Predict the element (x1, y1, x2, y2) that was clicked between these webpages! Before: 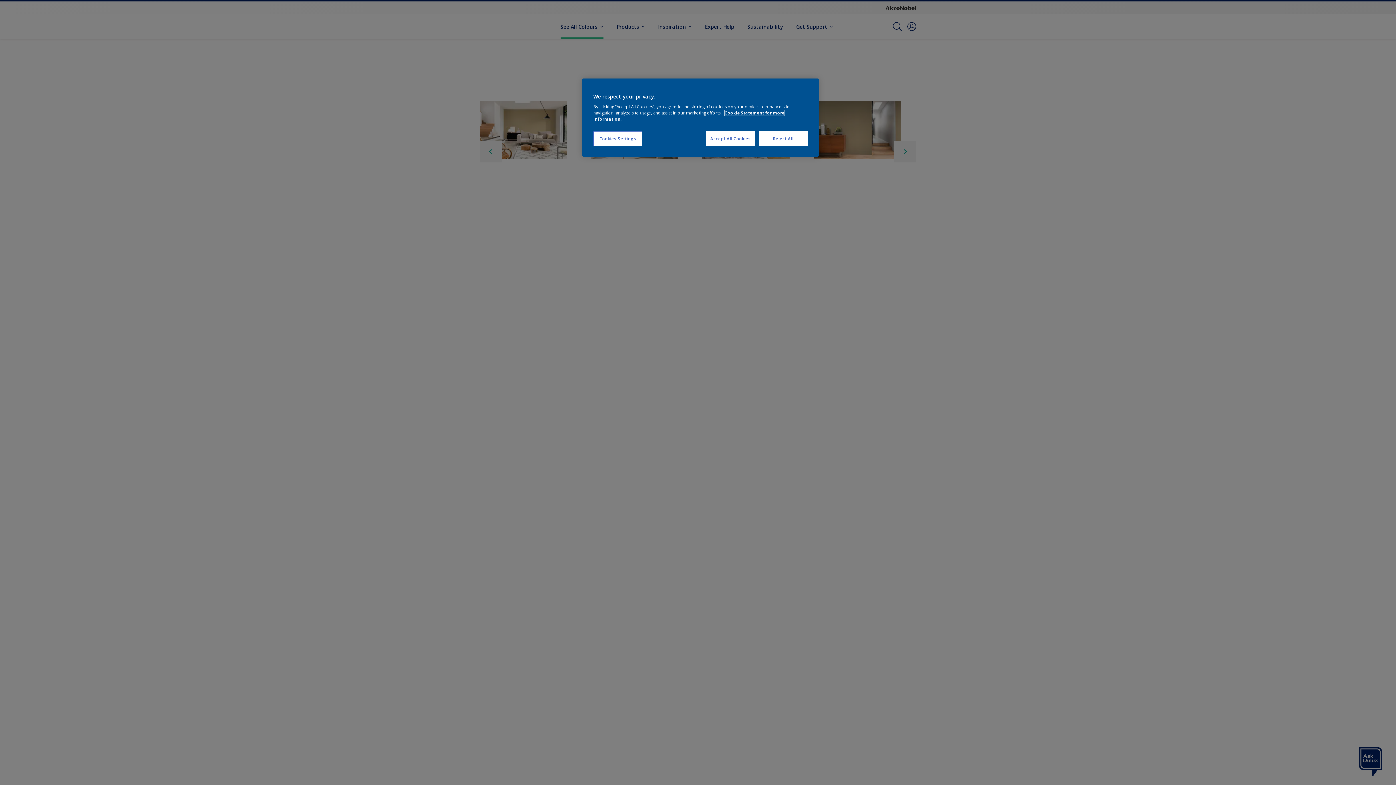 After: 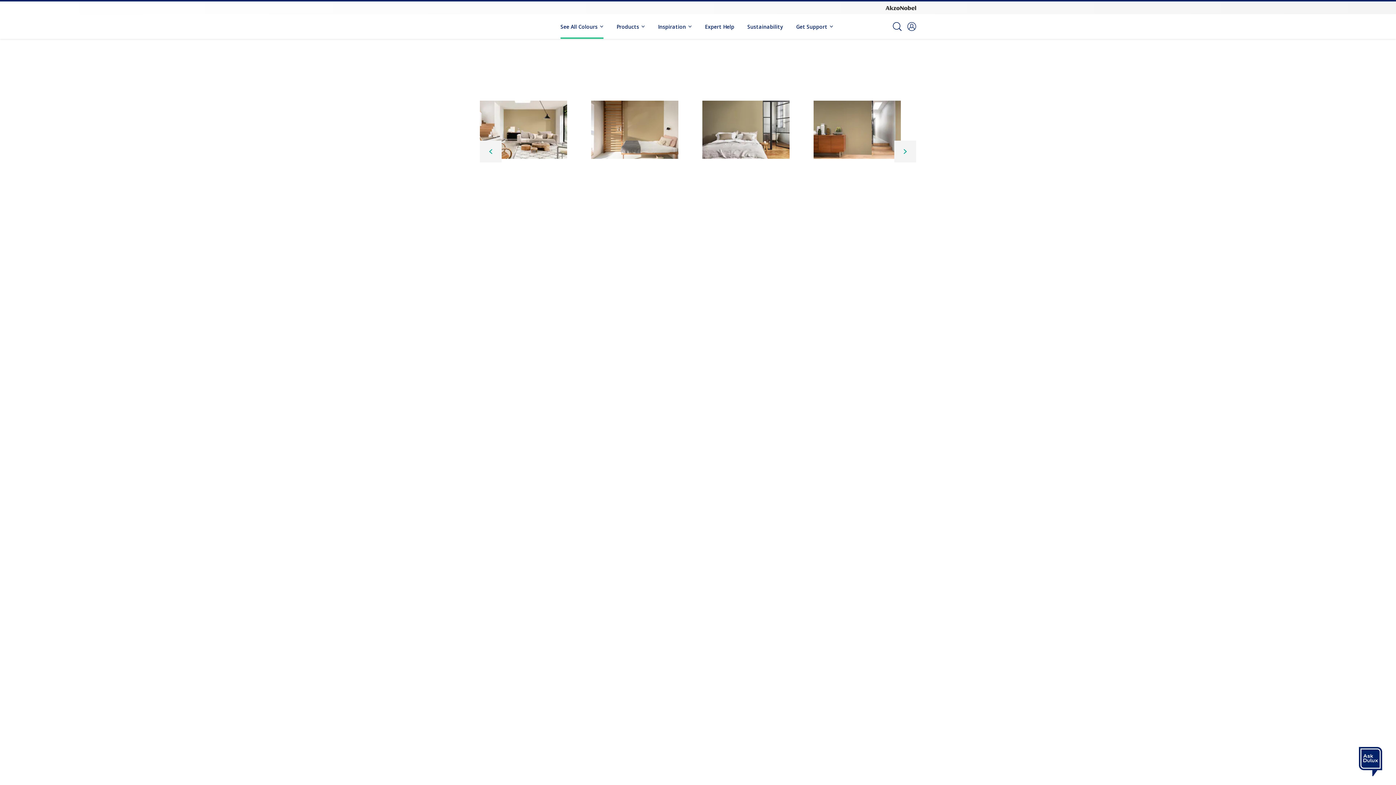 Action: label: Reject All bbox: (758, 131, 808, 146)